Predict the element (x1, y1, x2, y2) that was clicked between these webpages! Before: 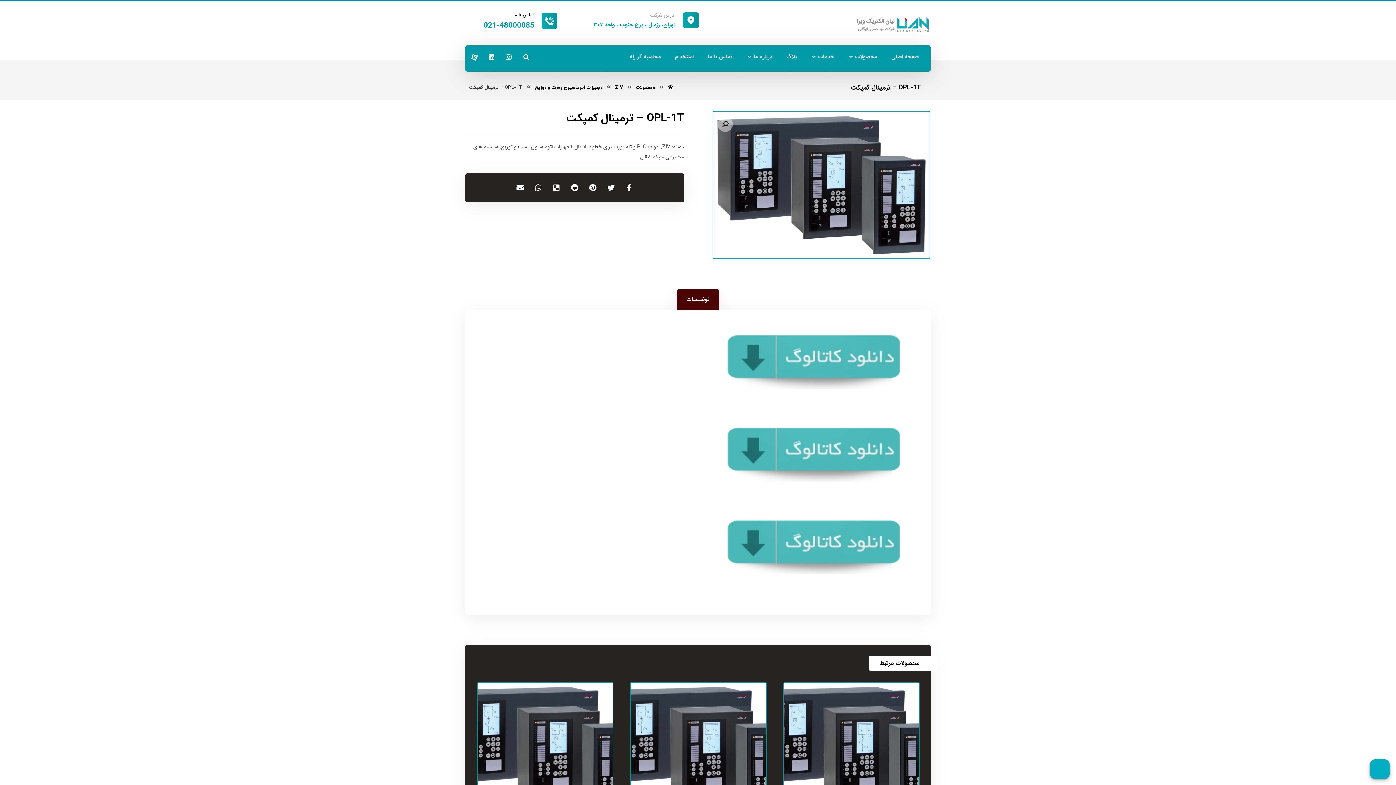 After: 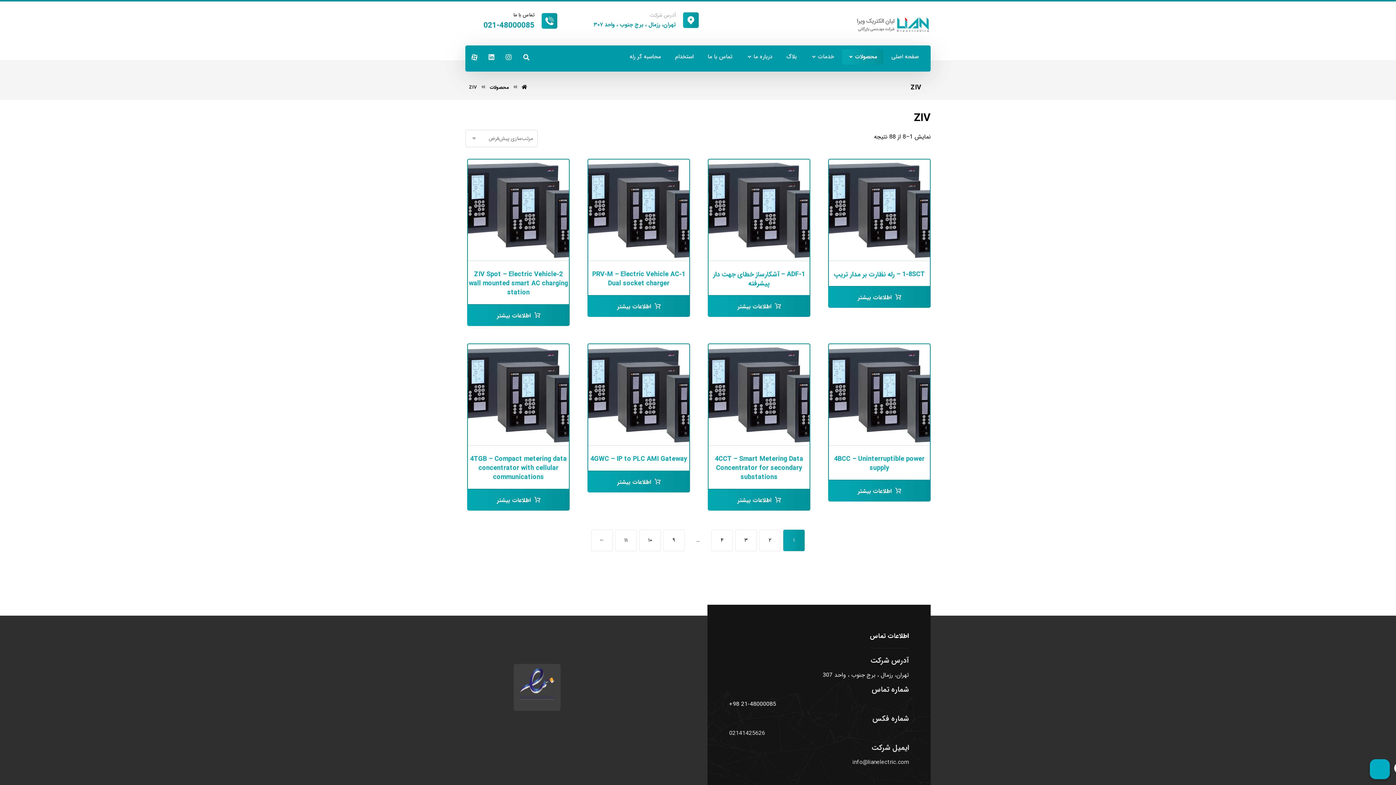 Action: bbox: (662, 142, 670, 151) label: ZIV